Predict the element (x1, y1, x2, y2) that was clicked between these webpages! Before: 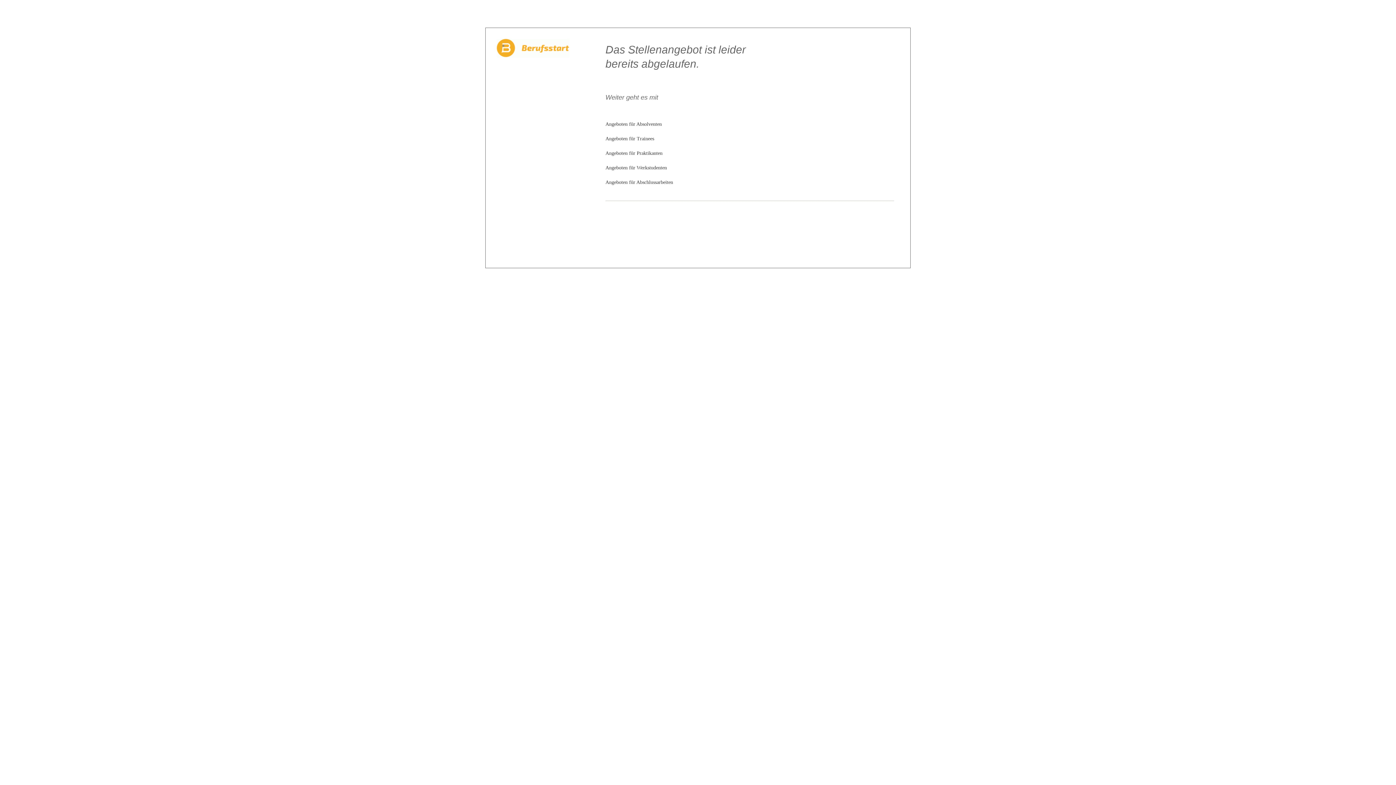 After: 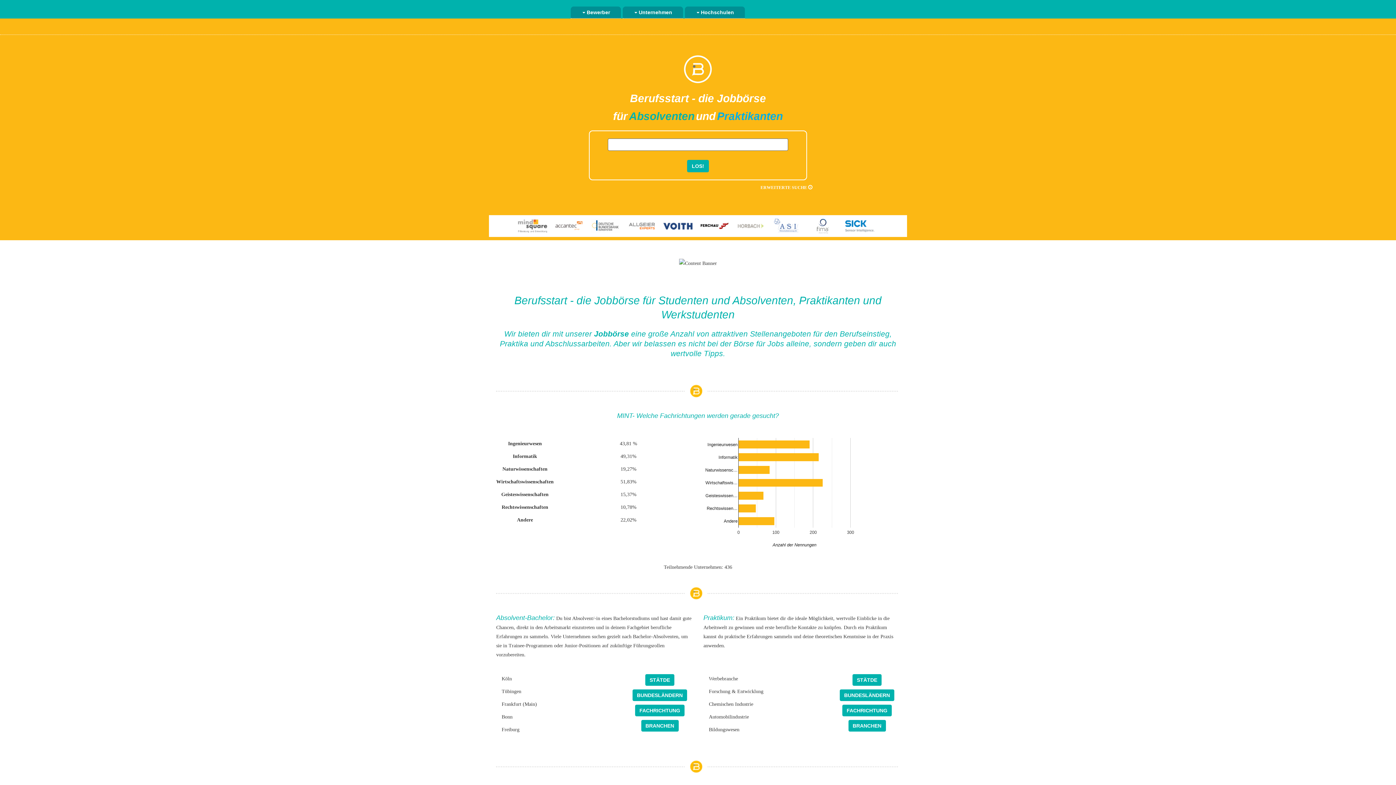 Action: bbox: (496, 44, 569, 50)